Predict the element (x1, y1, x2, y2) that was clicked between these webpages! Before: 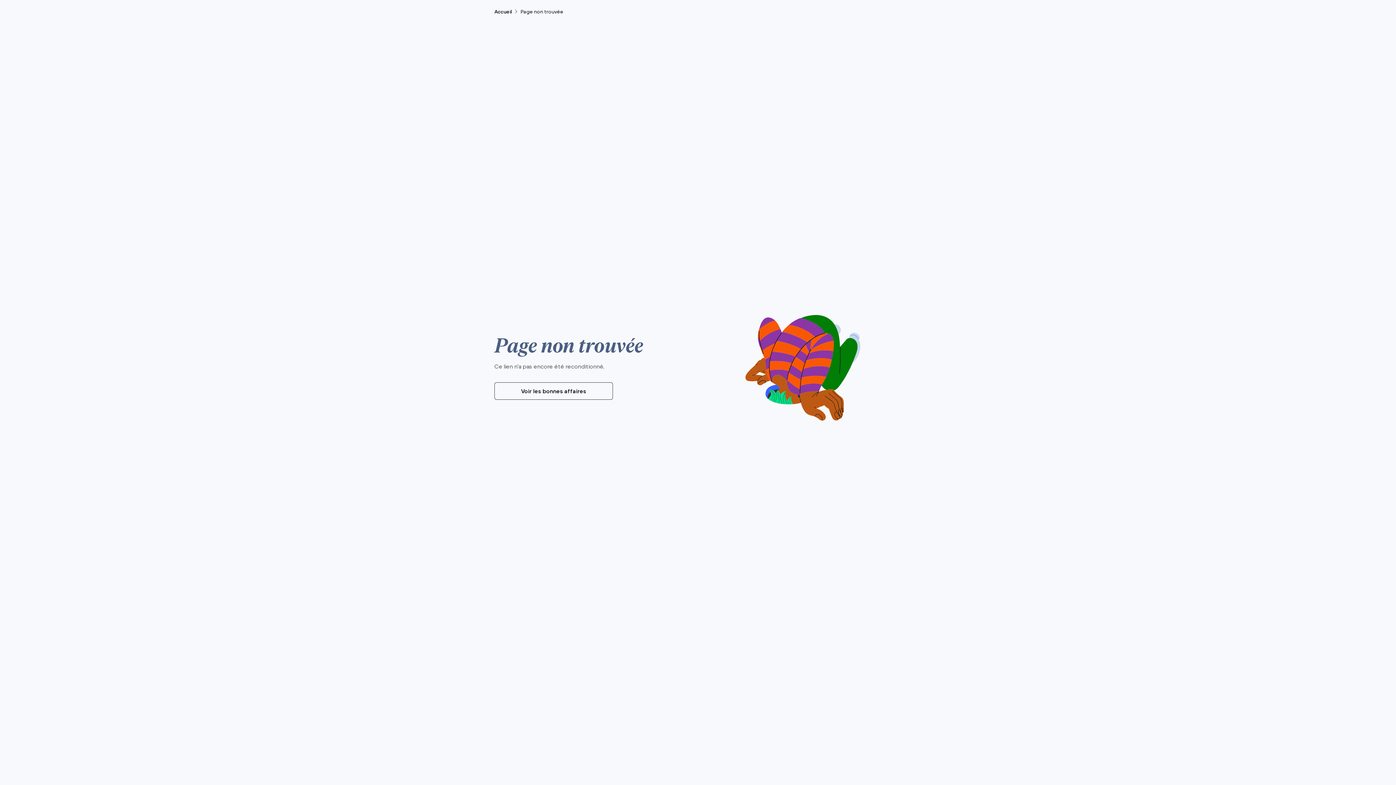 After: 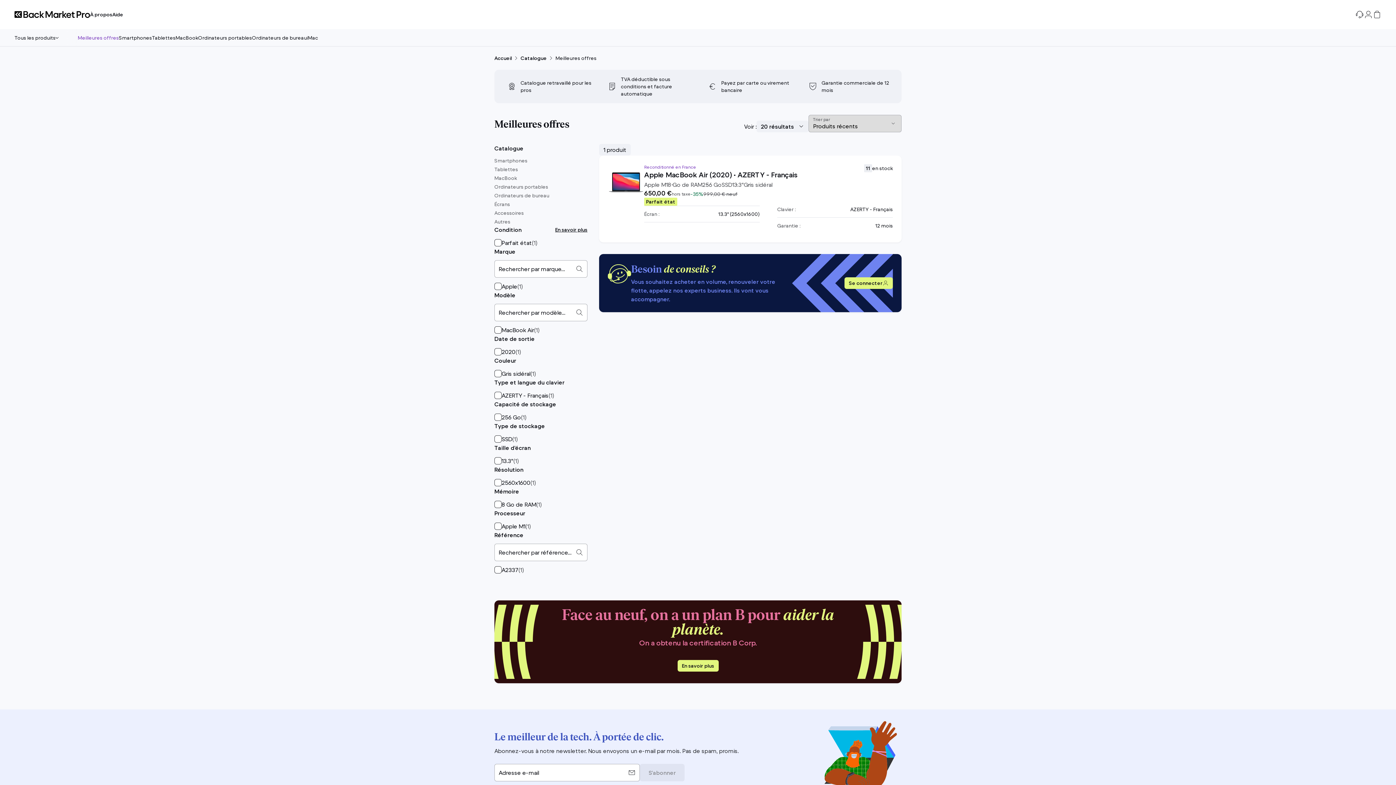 Action: bbox: (494, 382, 613, 400) label: Voir les bonnes affaires